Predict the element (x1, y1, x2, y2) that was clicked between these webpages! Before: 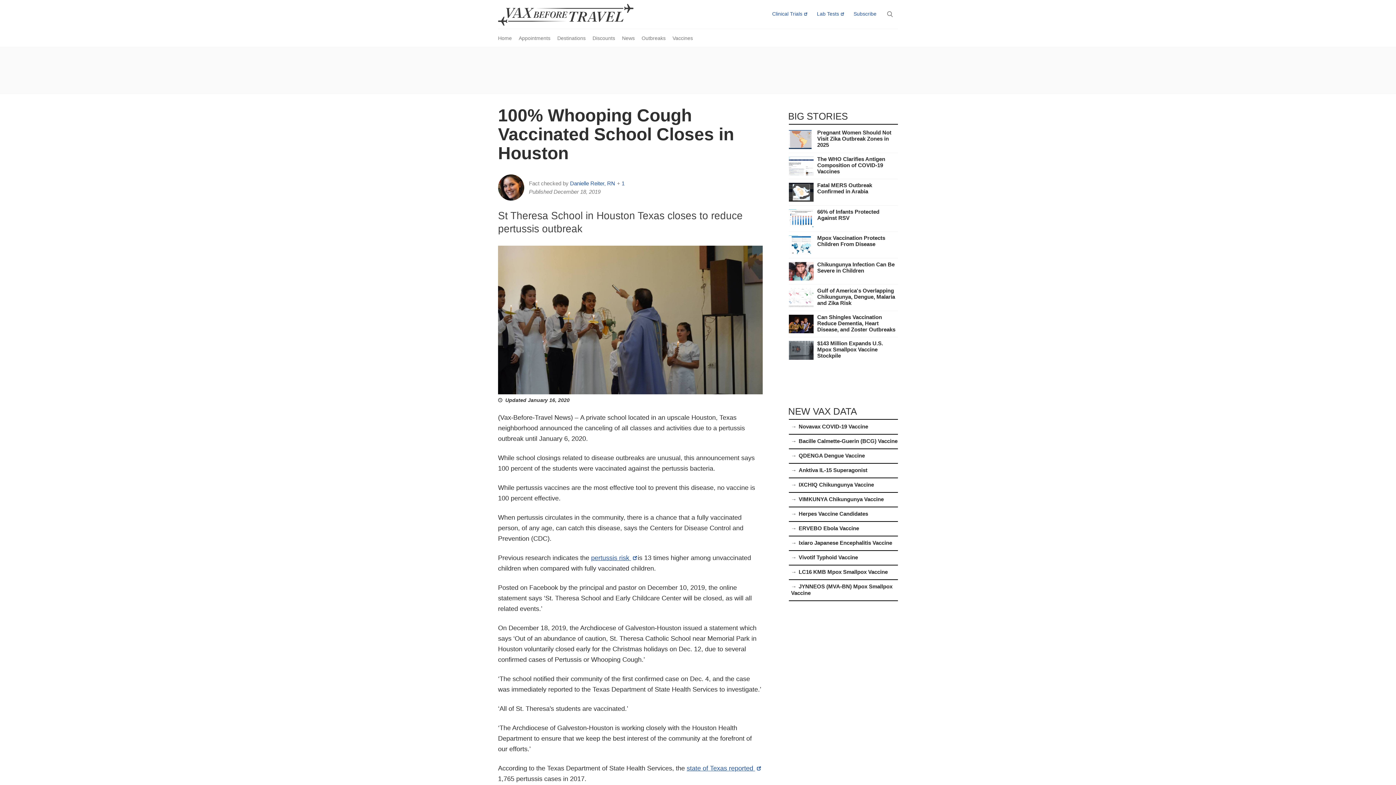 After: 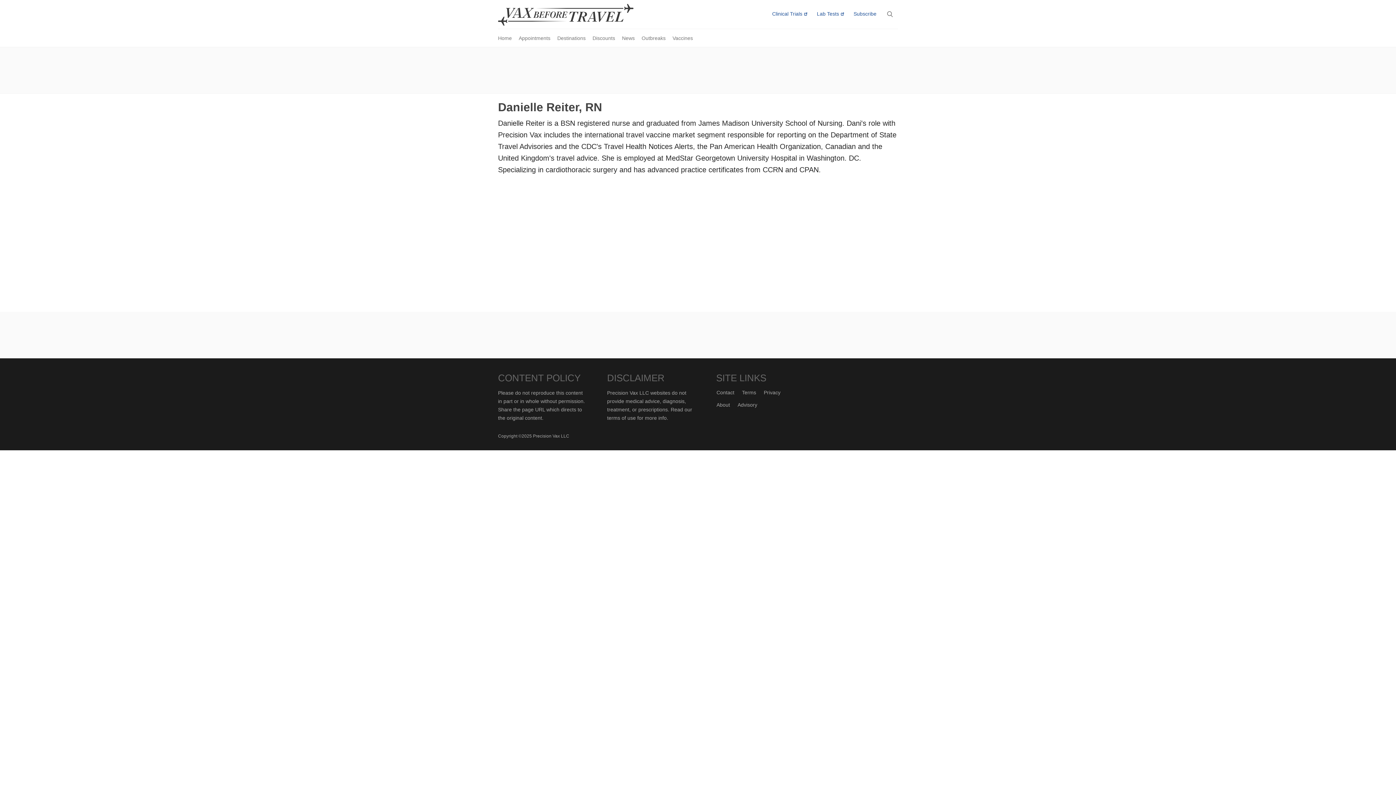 Action: bbox: (498, 174, 529, 200)